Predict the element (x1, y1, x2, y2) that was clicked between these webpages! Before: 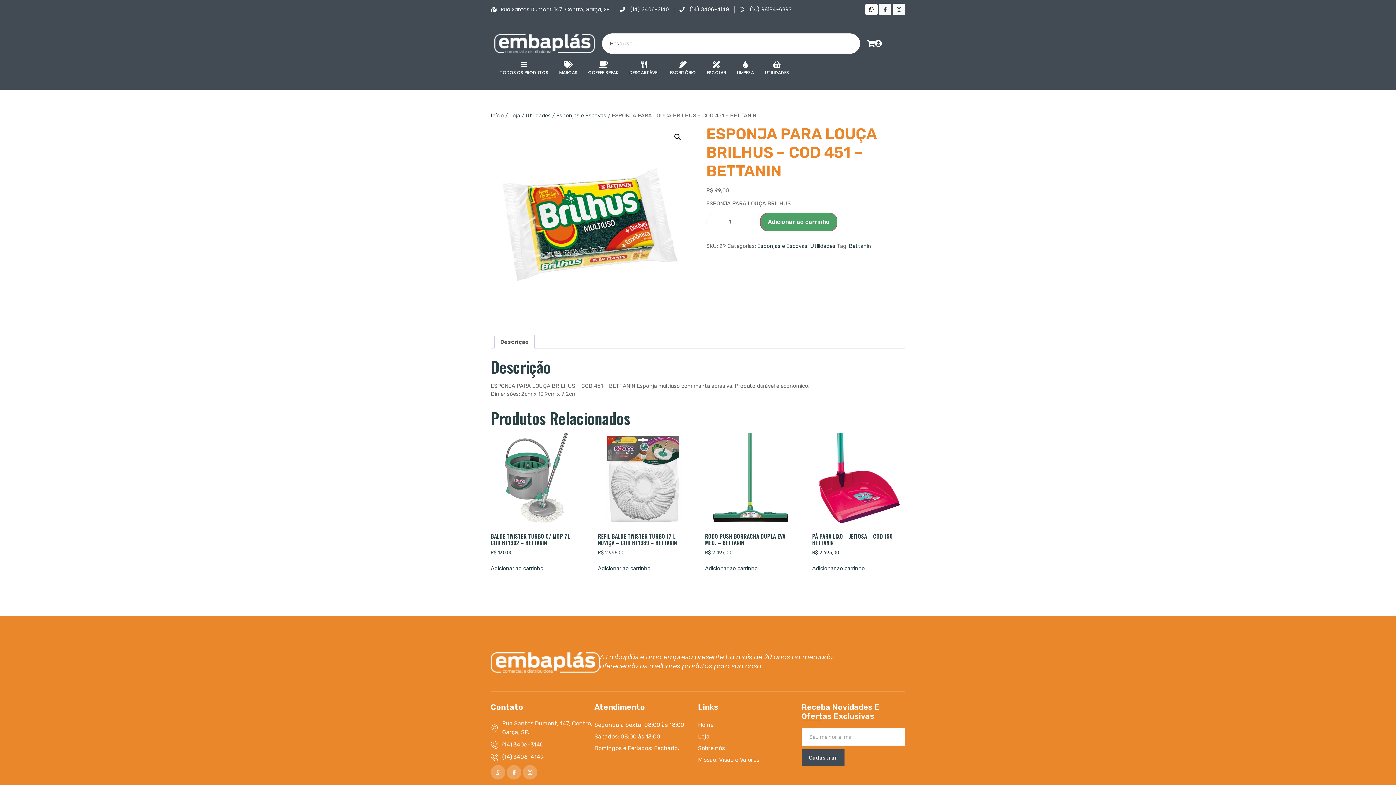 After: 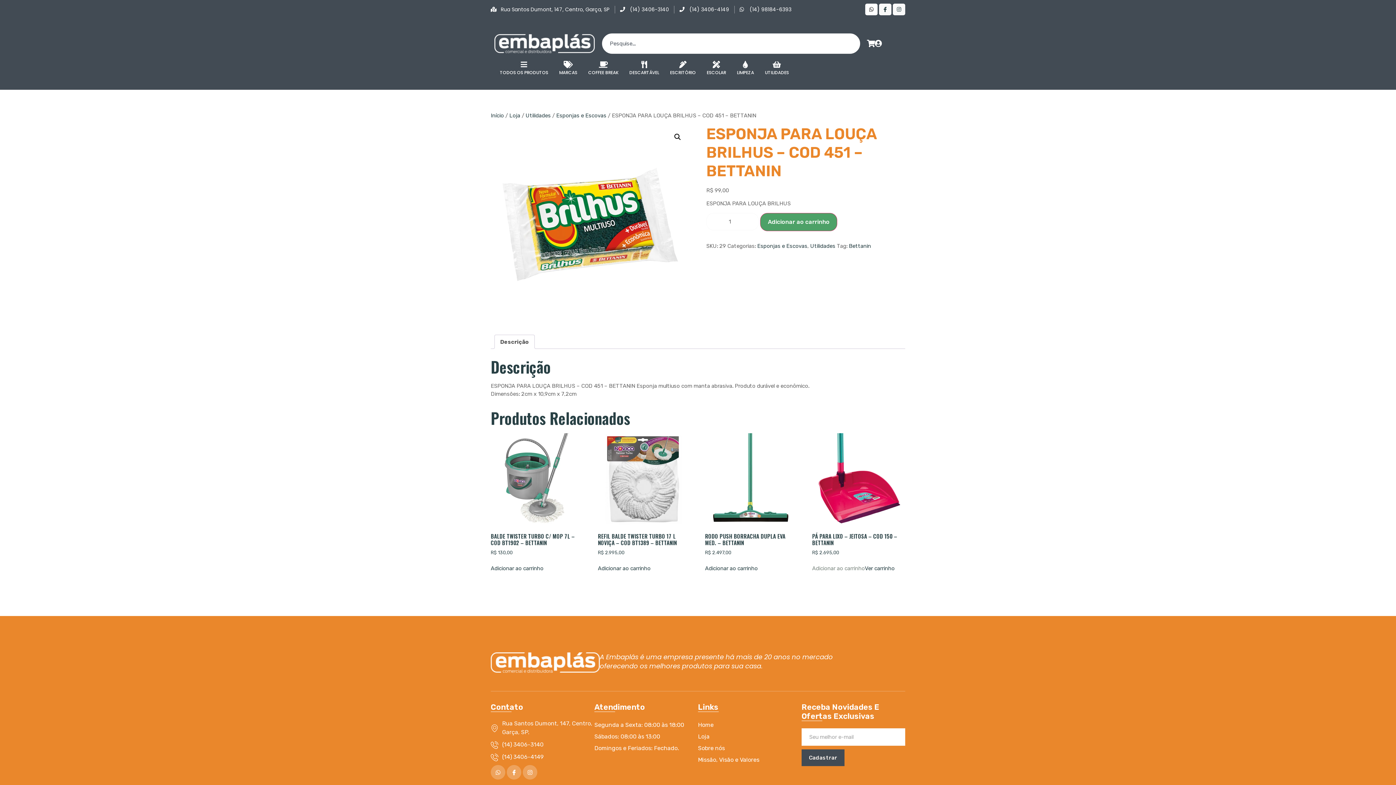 Action: bbox: (812, 564, 865, 572) label: Adicione ao carrinho: “PÁ PARA LIXO - JEITOSA - COD 150 - BETTANIN”